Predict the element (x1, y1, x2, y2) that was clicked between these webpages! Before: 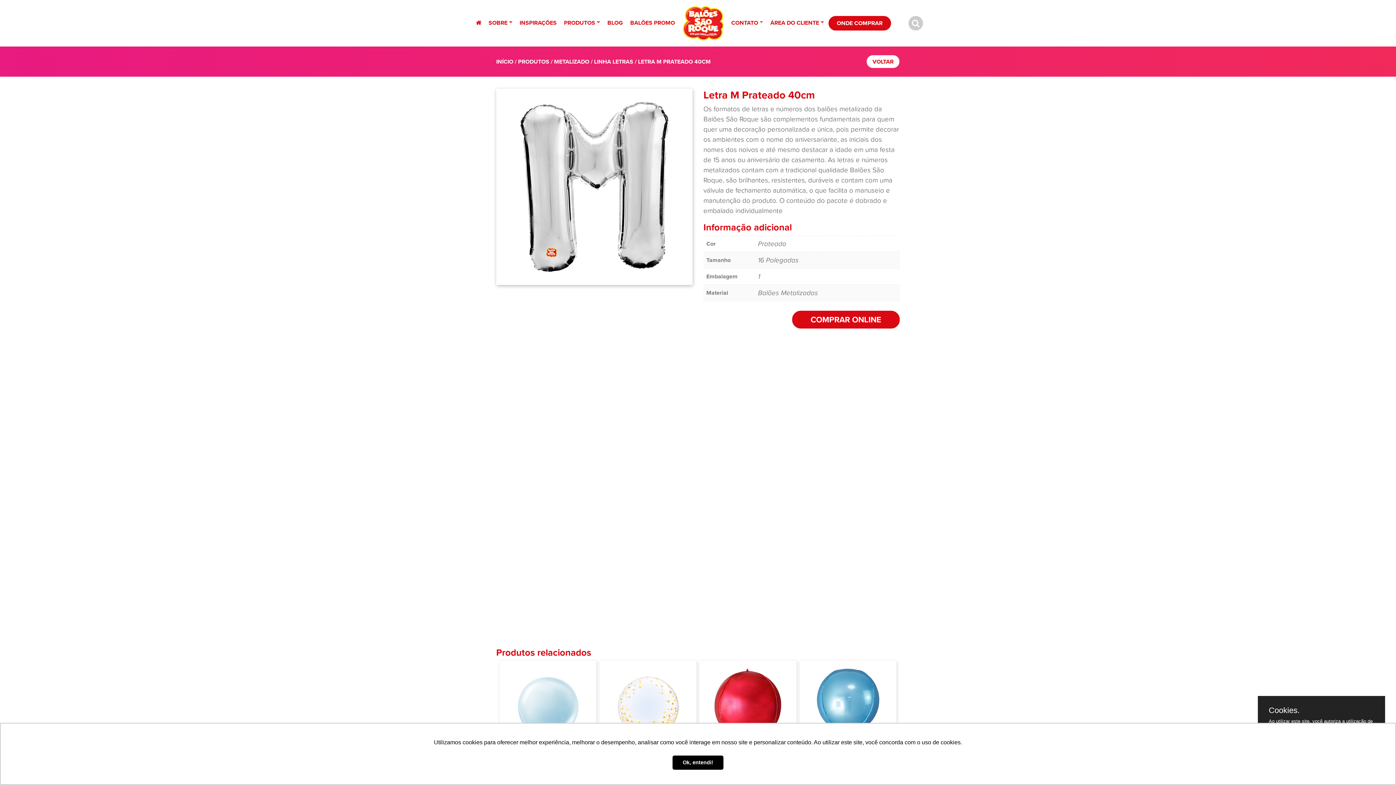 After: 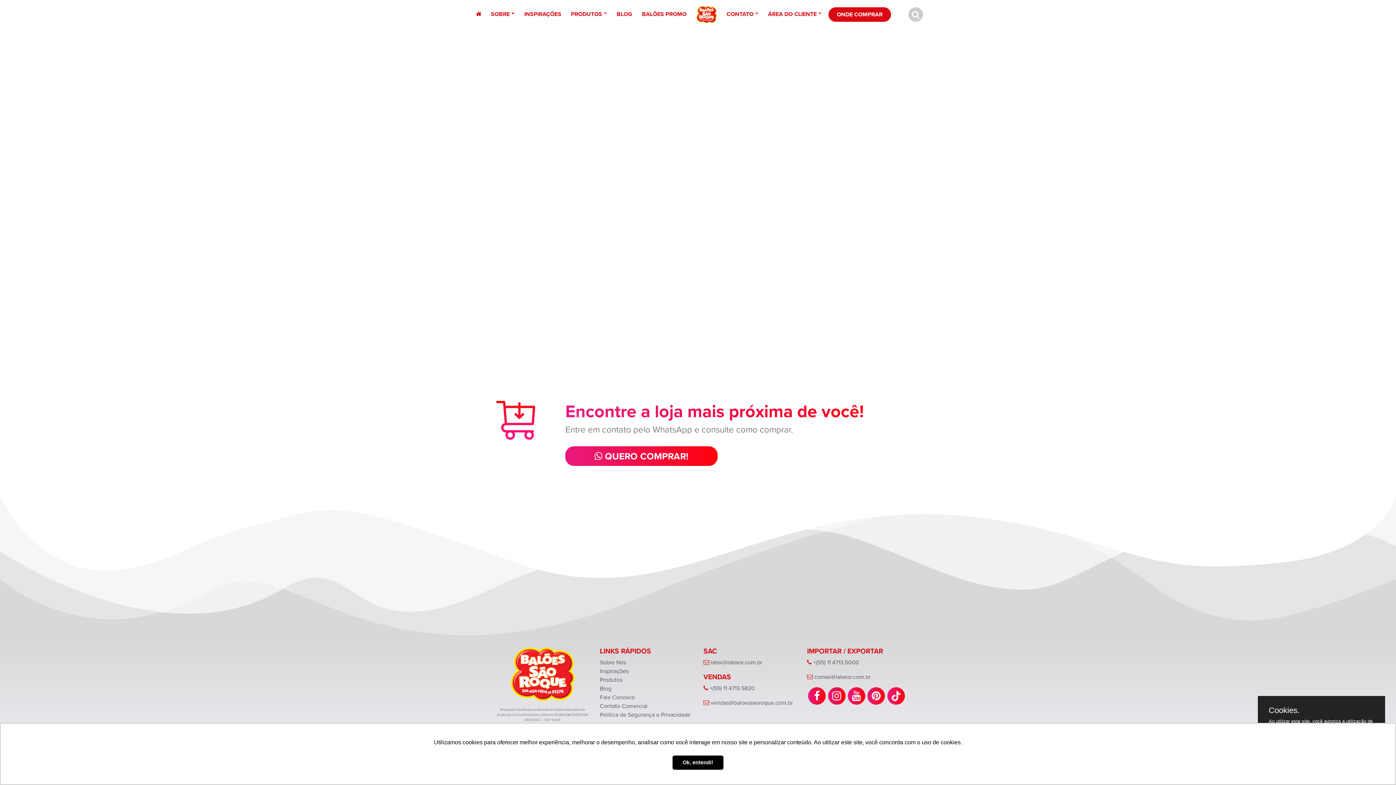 Action: label: ONDE COMPRAR bbox: (828, 16, 891, 30)